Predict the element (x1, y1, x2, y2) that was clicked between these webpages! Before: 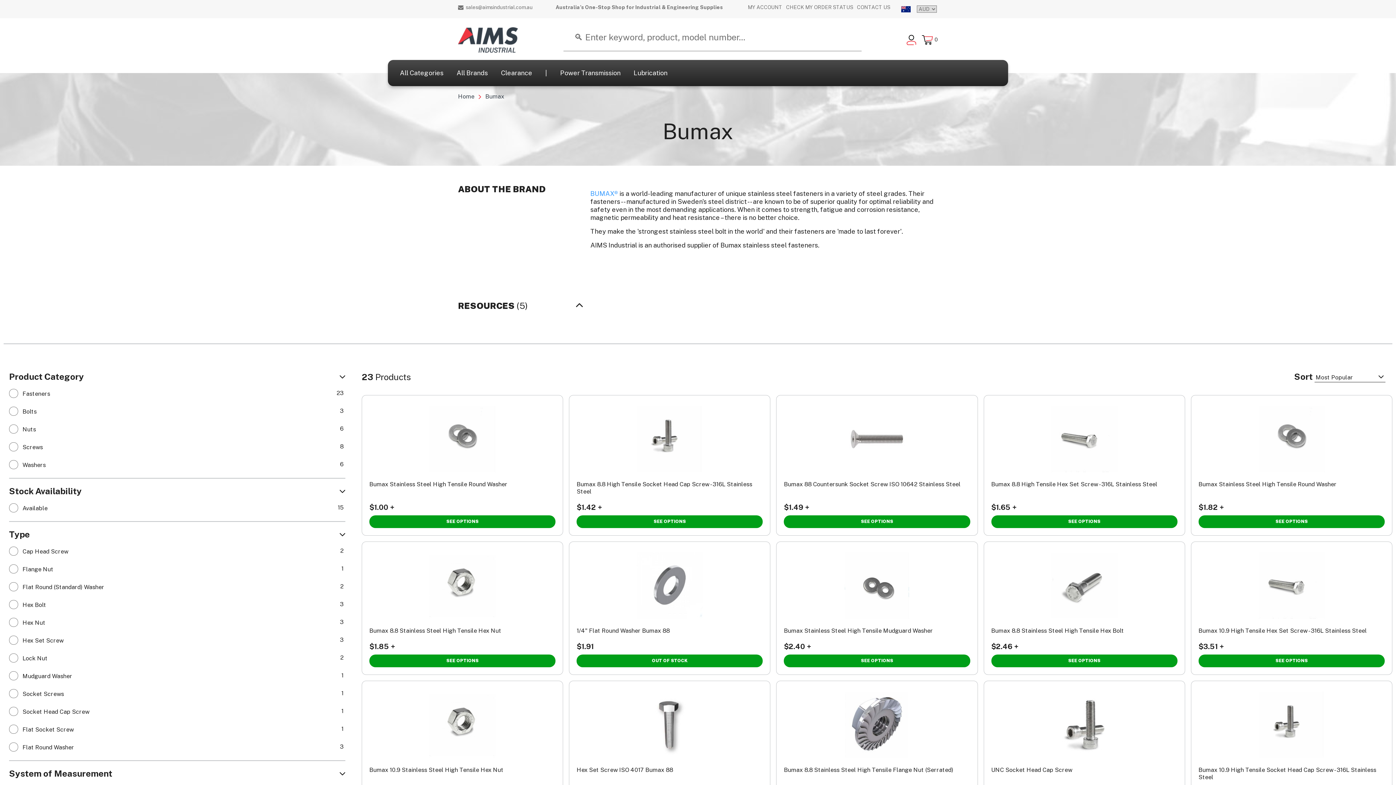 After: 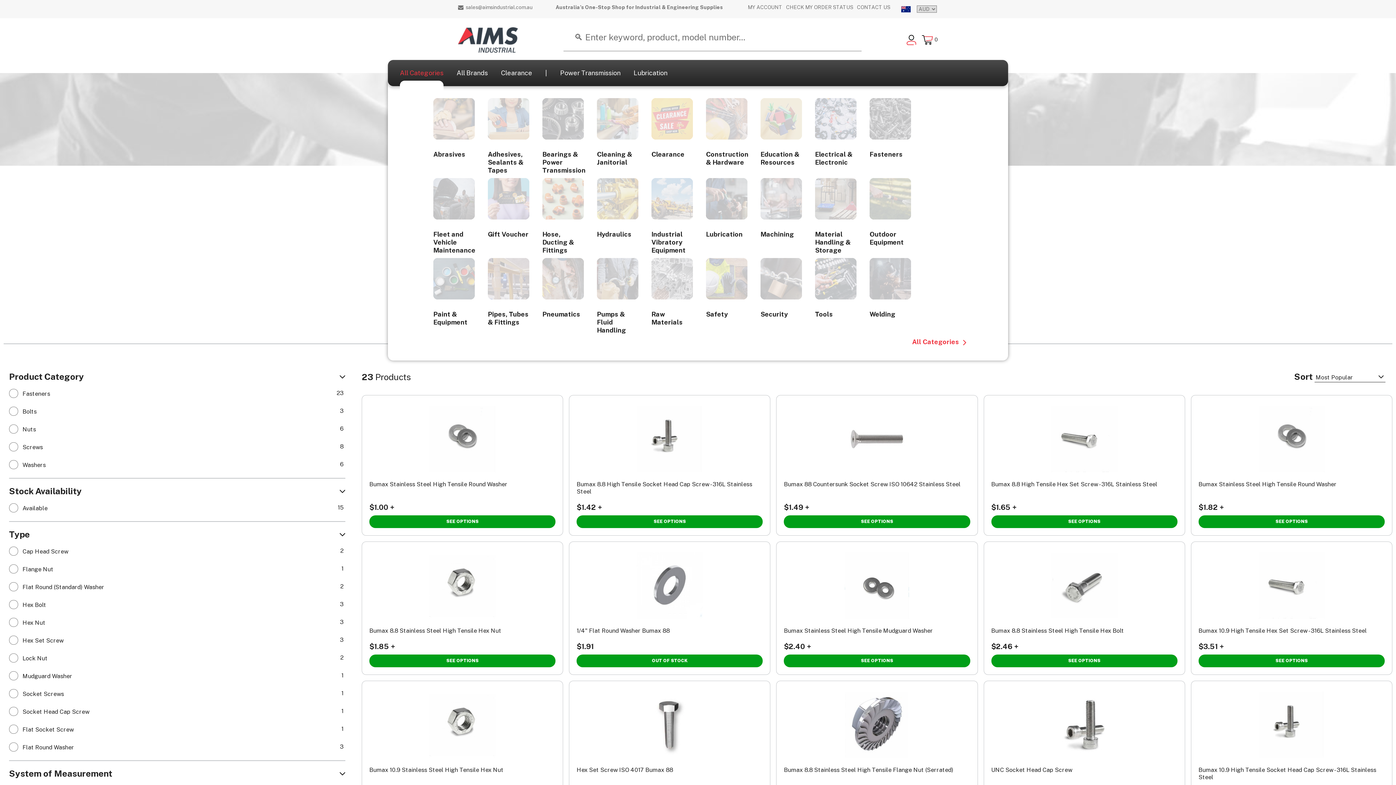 Action: bbox: (400, 69, 443, 77) label: All Categories